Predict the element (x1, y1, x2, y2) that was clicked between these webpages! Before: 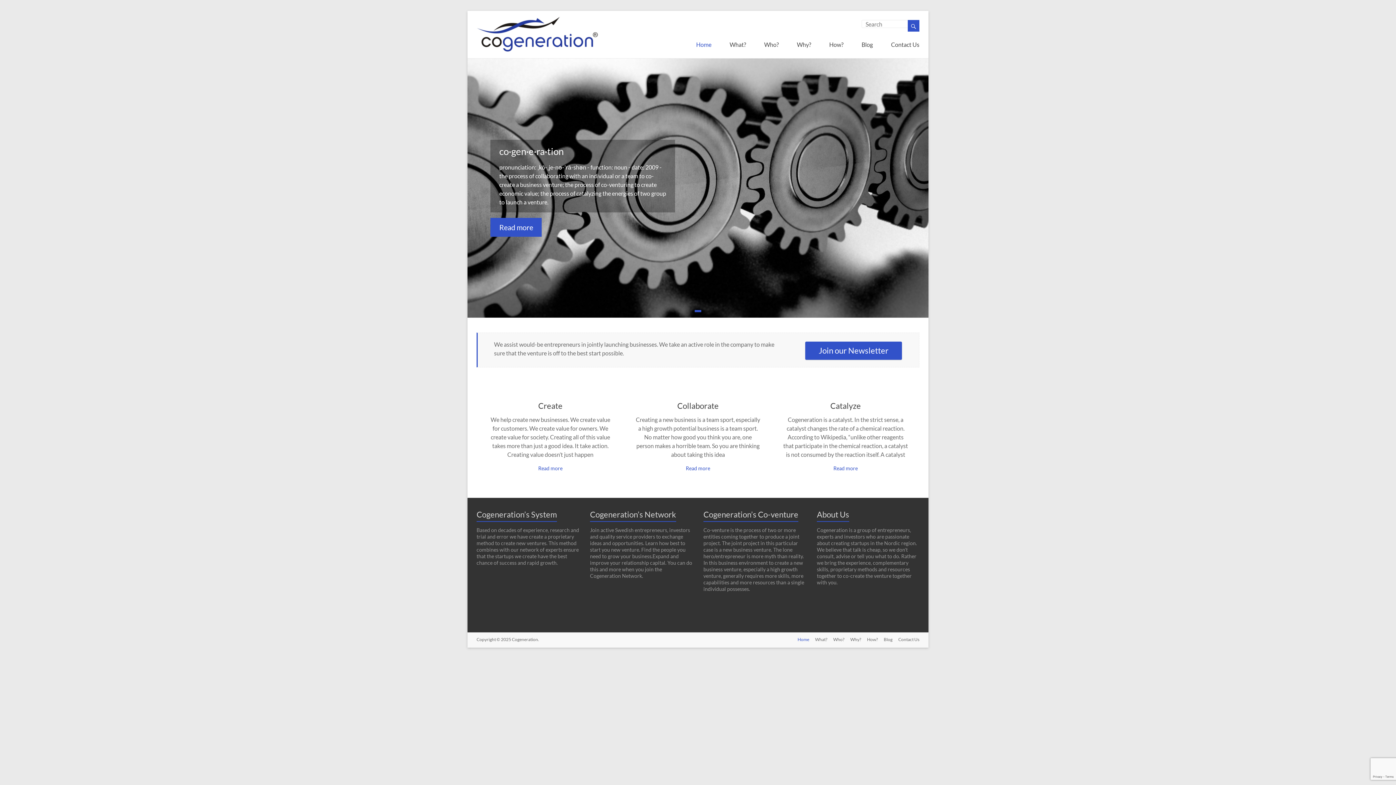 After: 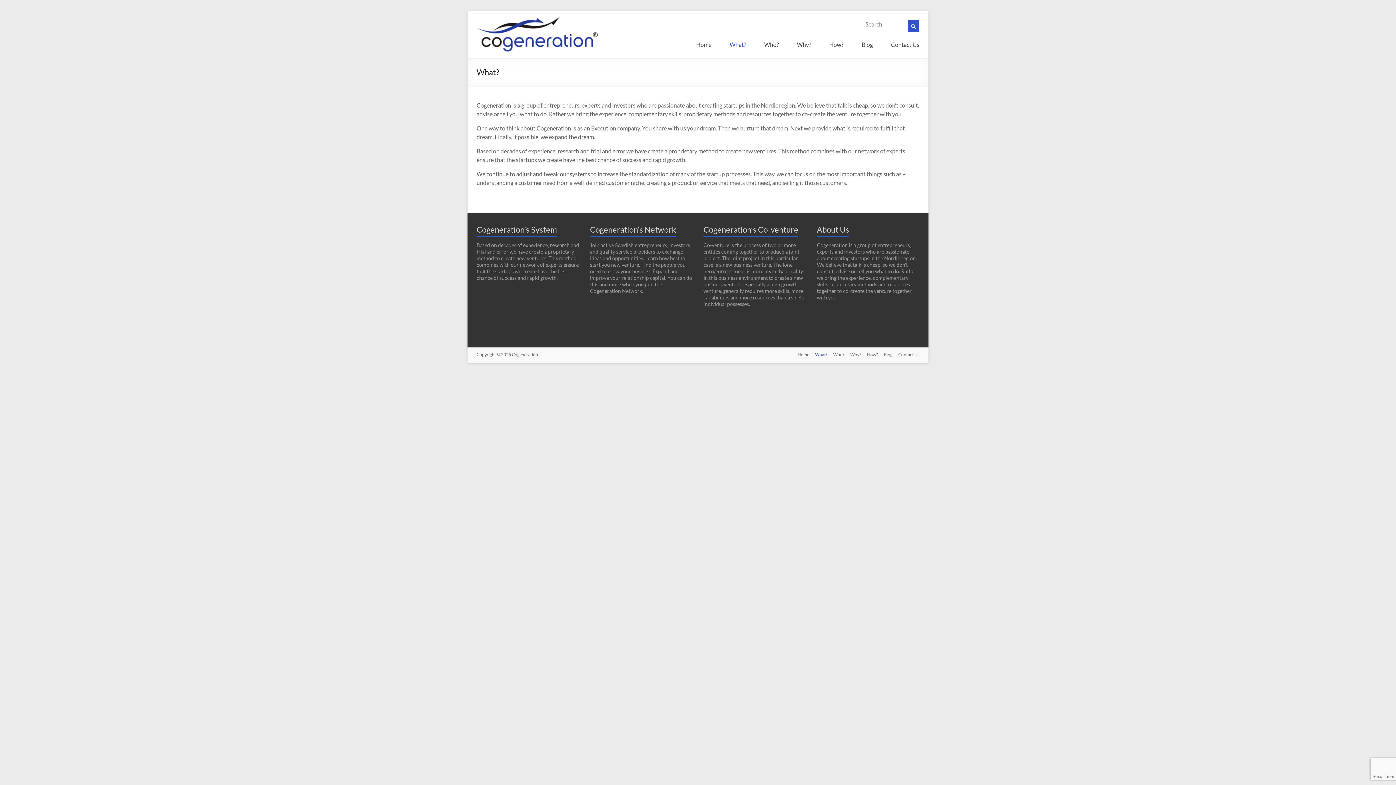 Action: label: co·gen·e·ra·tion bbox: (499, 145, 563, 157)